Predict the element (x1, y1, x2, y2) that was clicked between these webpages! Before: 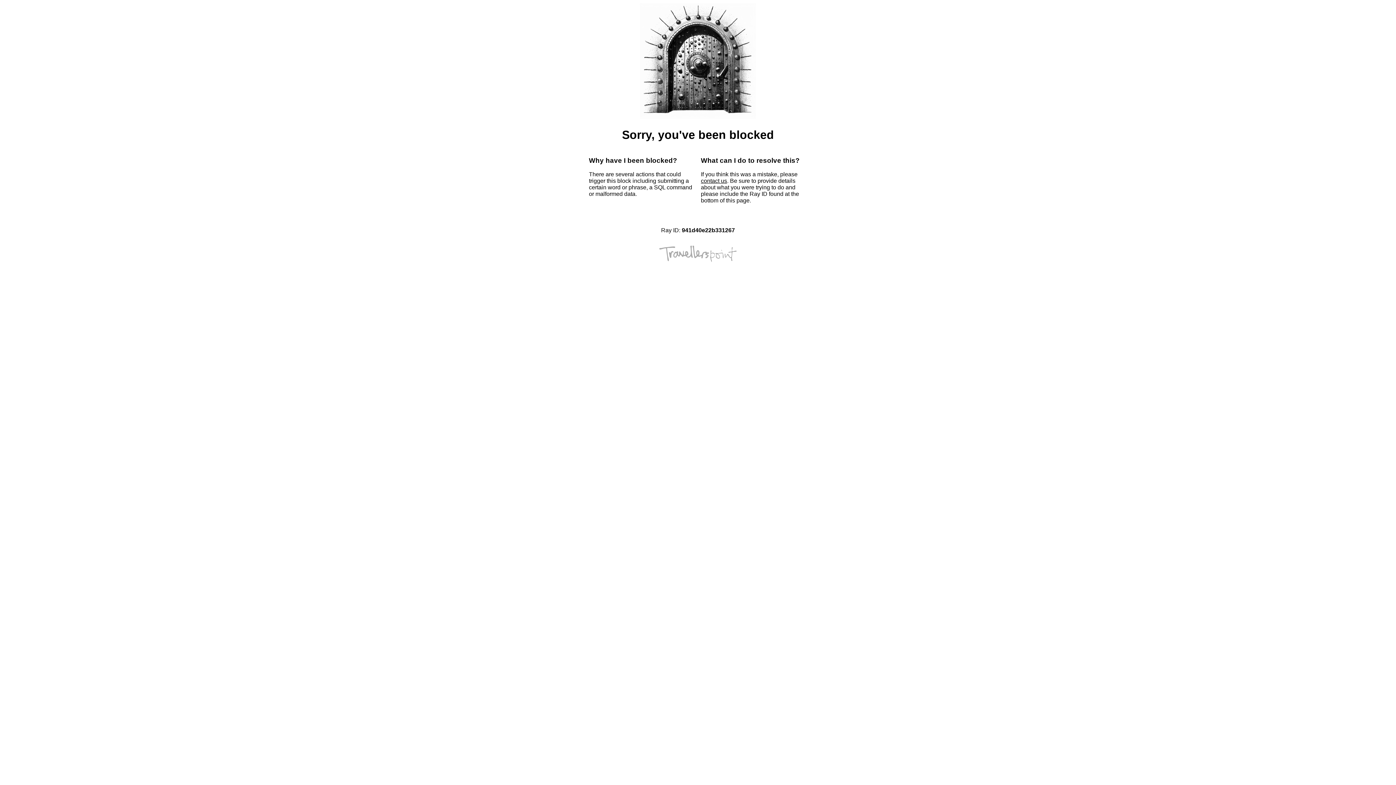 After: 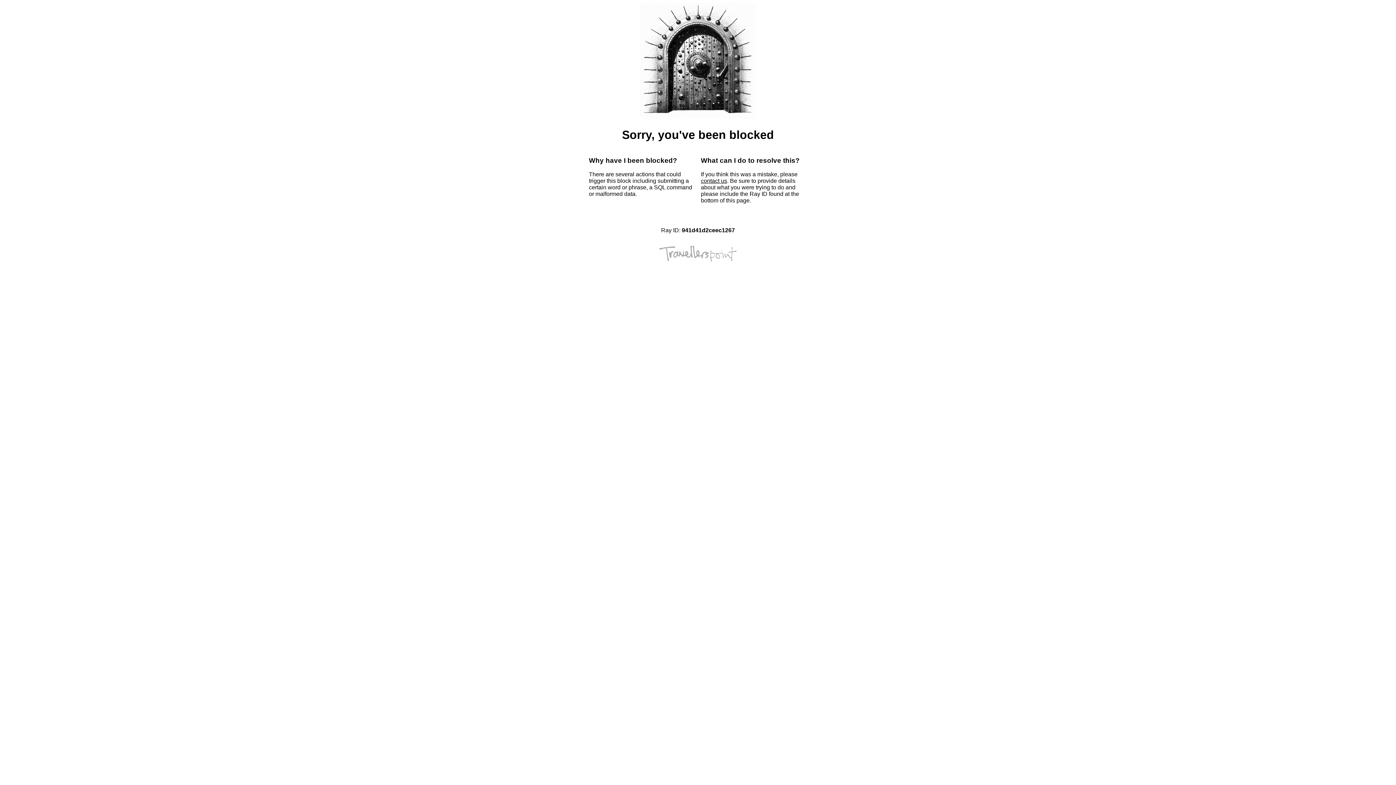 Action: bbox: (701, 177, 727, 184) label: contact us